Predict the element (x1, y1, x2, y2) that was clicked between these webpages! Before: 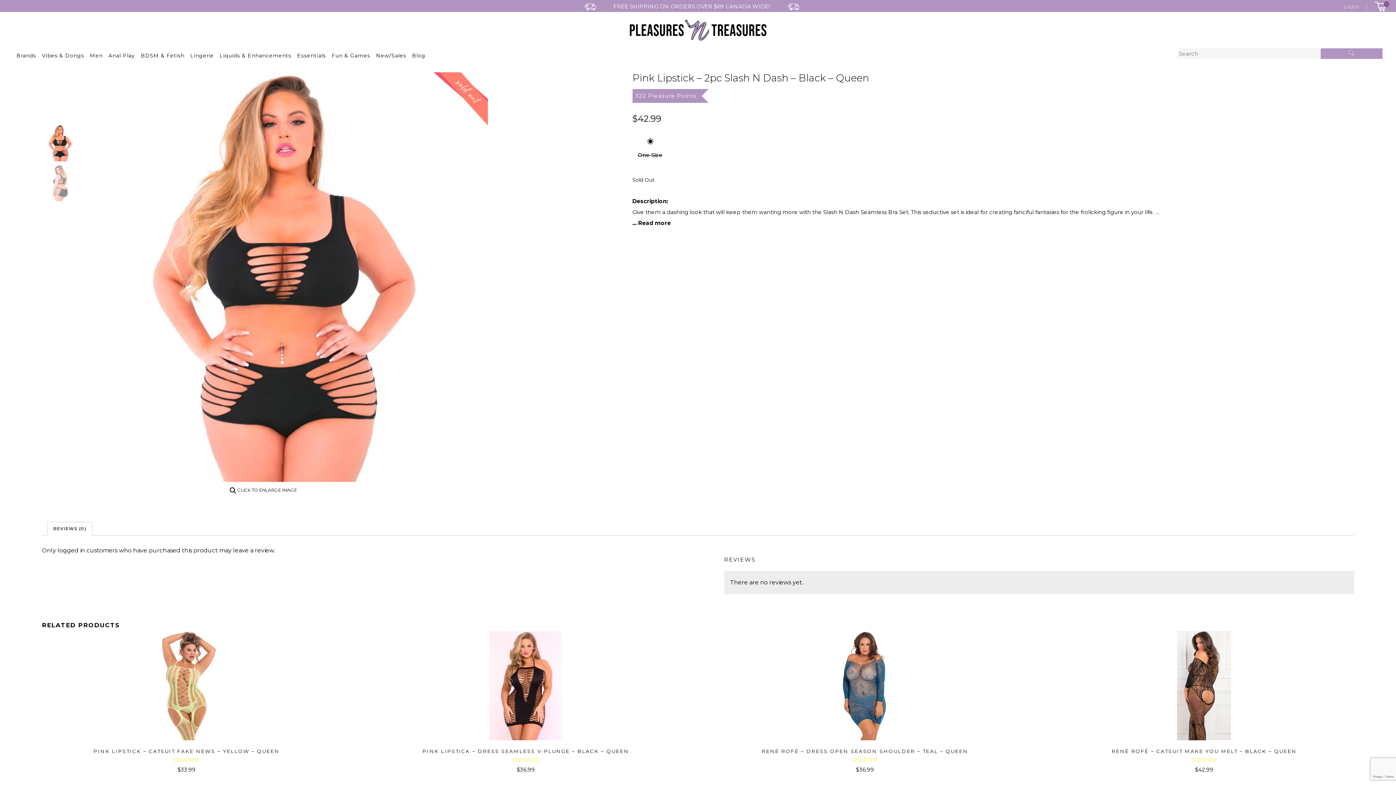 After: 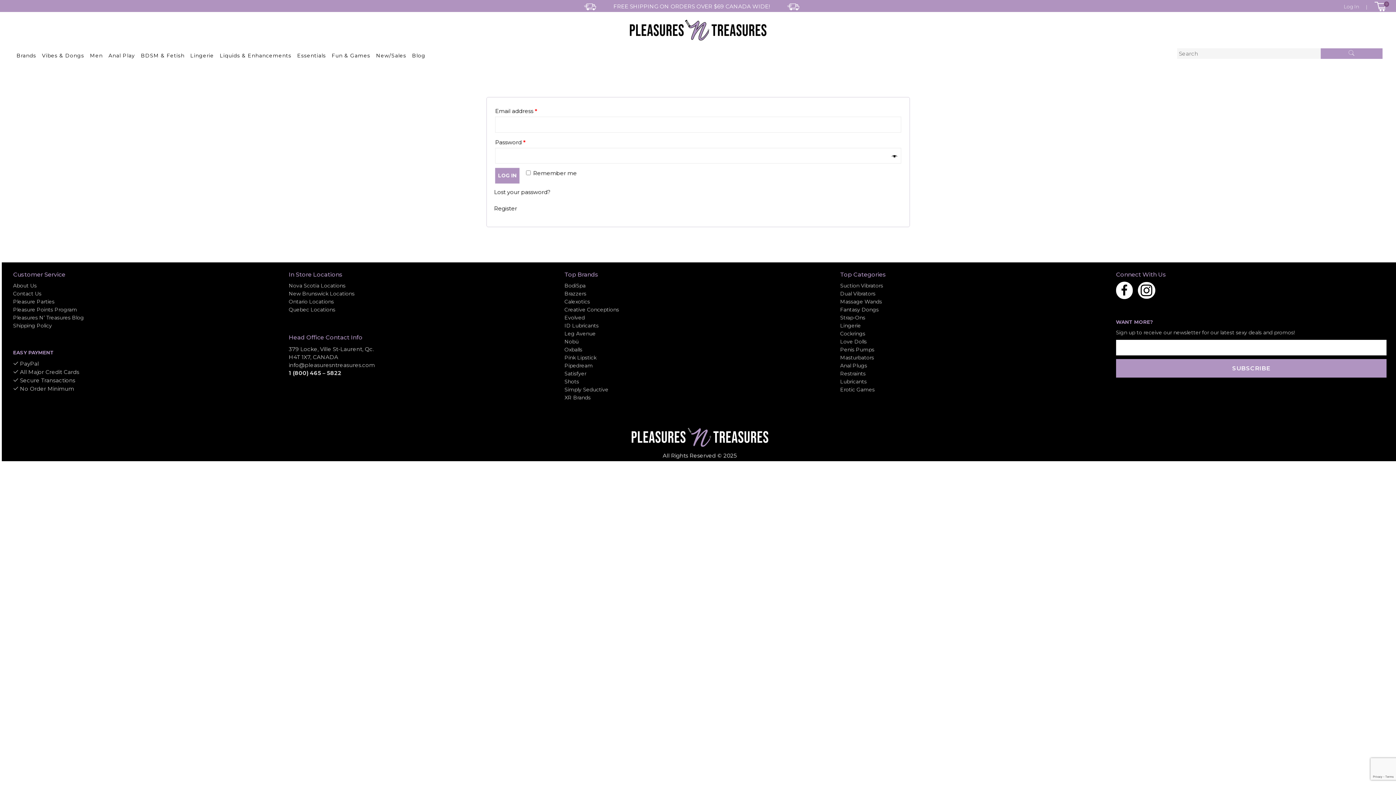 Action: label: Log In bbox: (1344, 3, 1359, 9)